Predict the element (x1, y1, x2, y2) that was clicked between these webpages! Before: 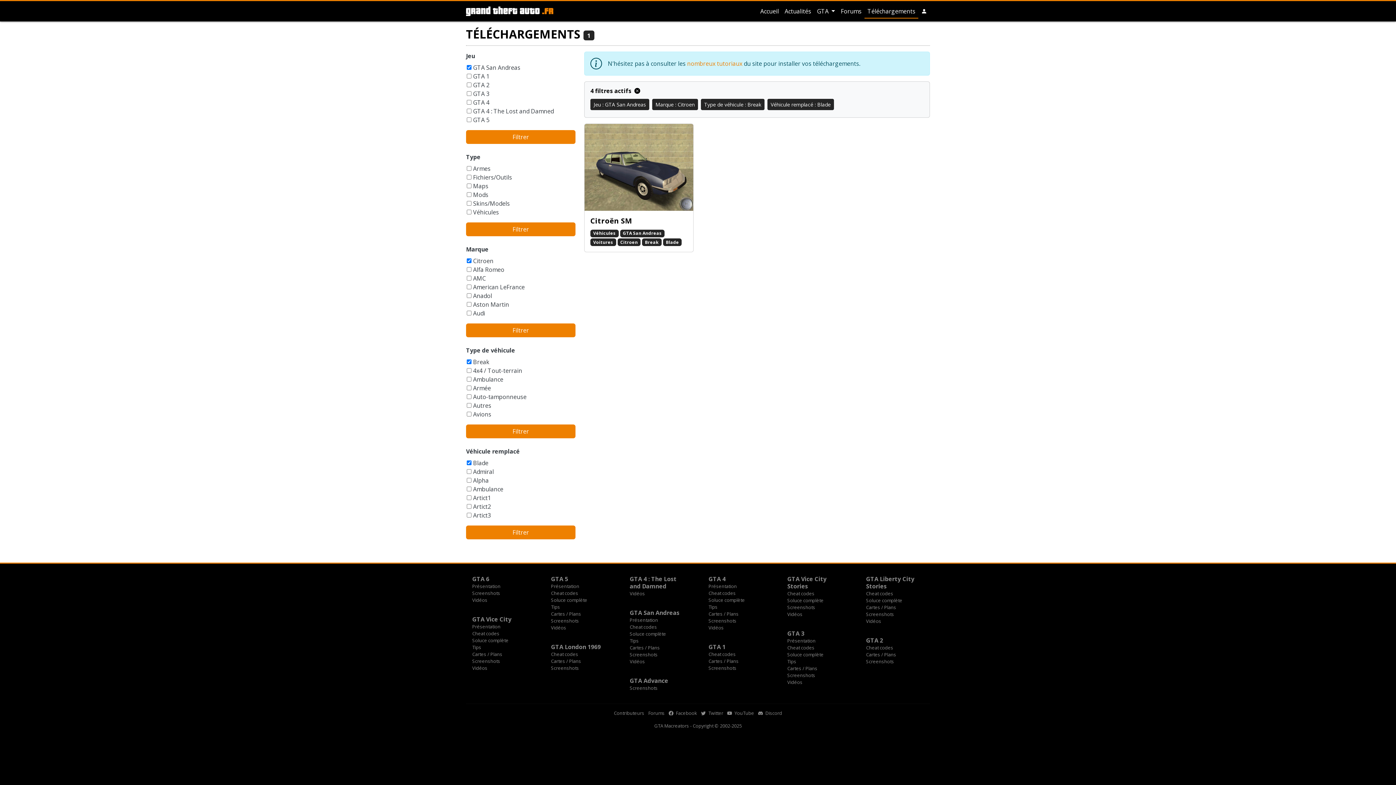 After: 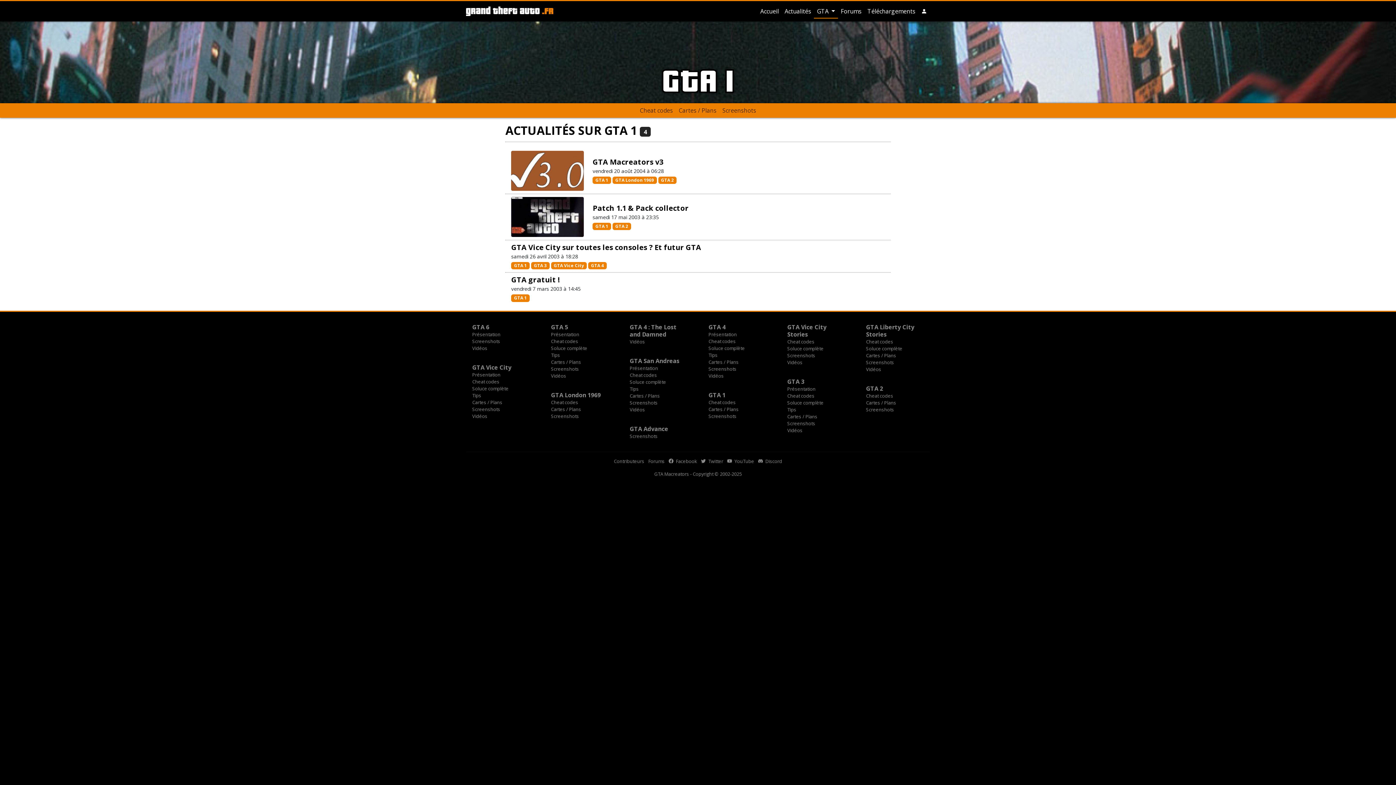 Action: bbox: (708, 643, 725, 651) label: GTA 1